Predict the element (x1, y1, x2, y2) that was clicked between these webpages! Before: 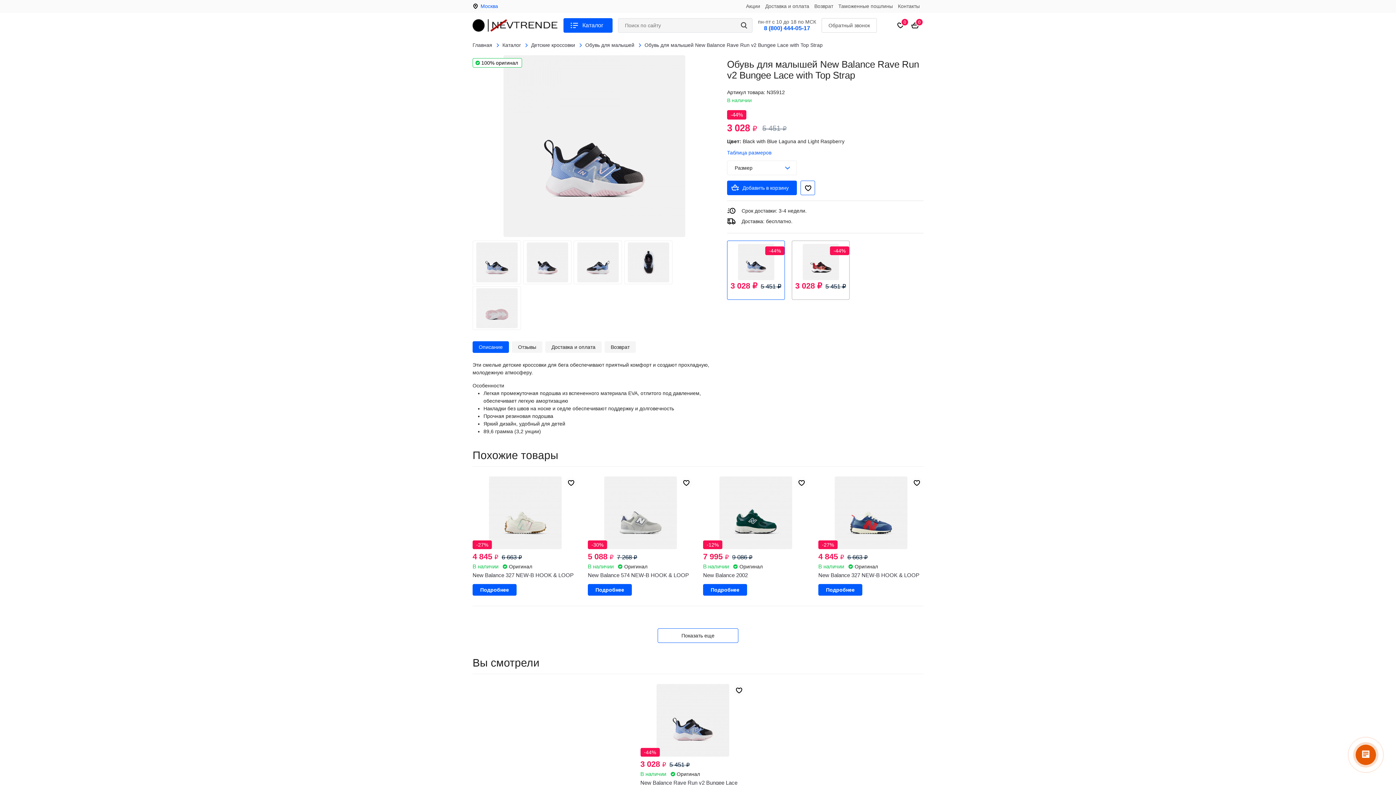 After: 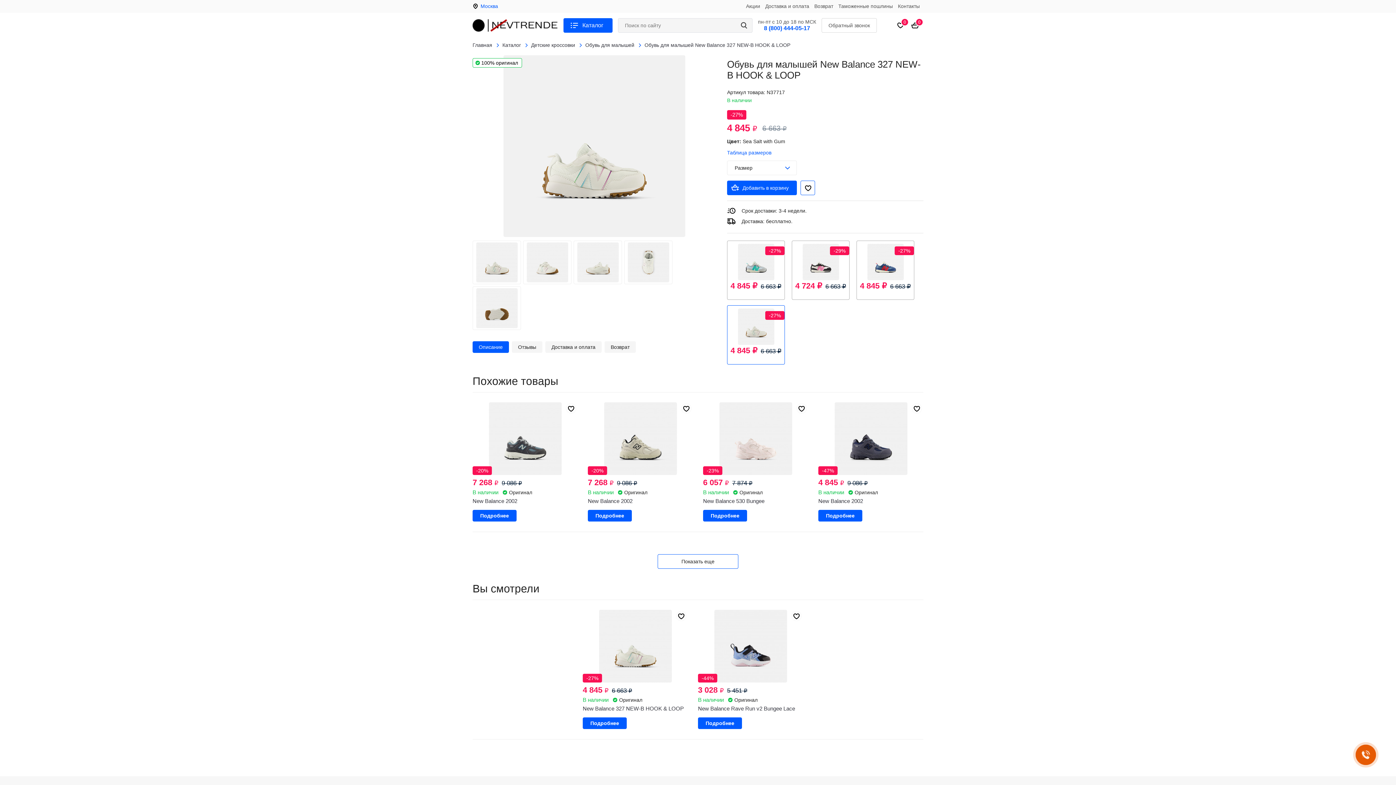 Action: bbox: (472, 476, 577, 549)